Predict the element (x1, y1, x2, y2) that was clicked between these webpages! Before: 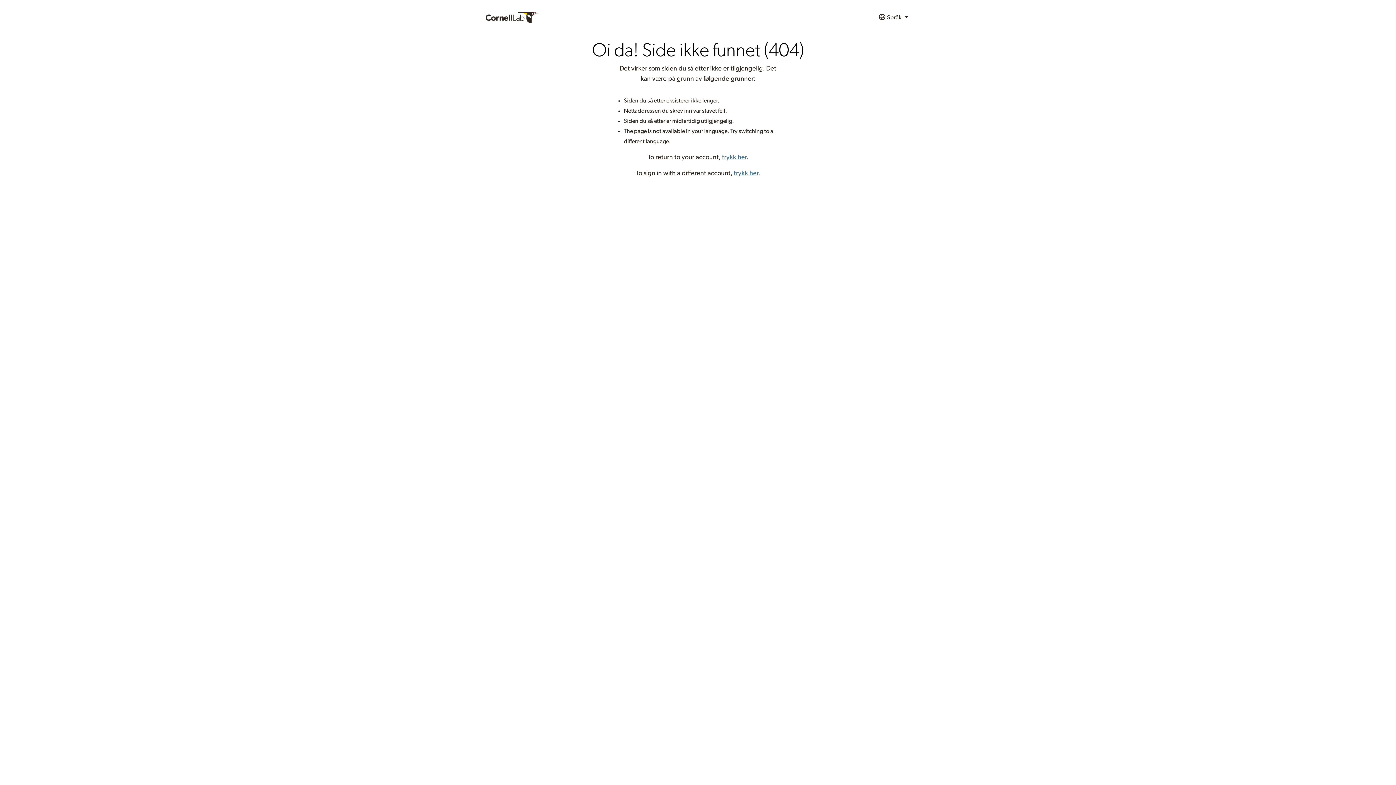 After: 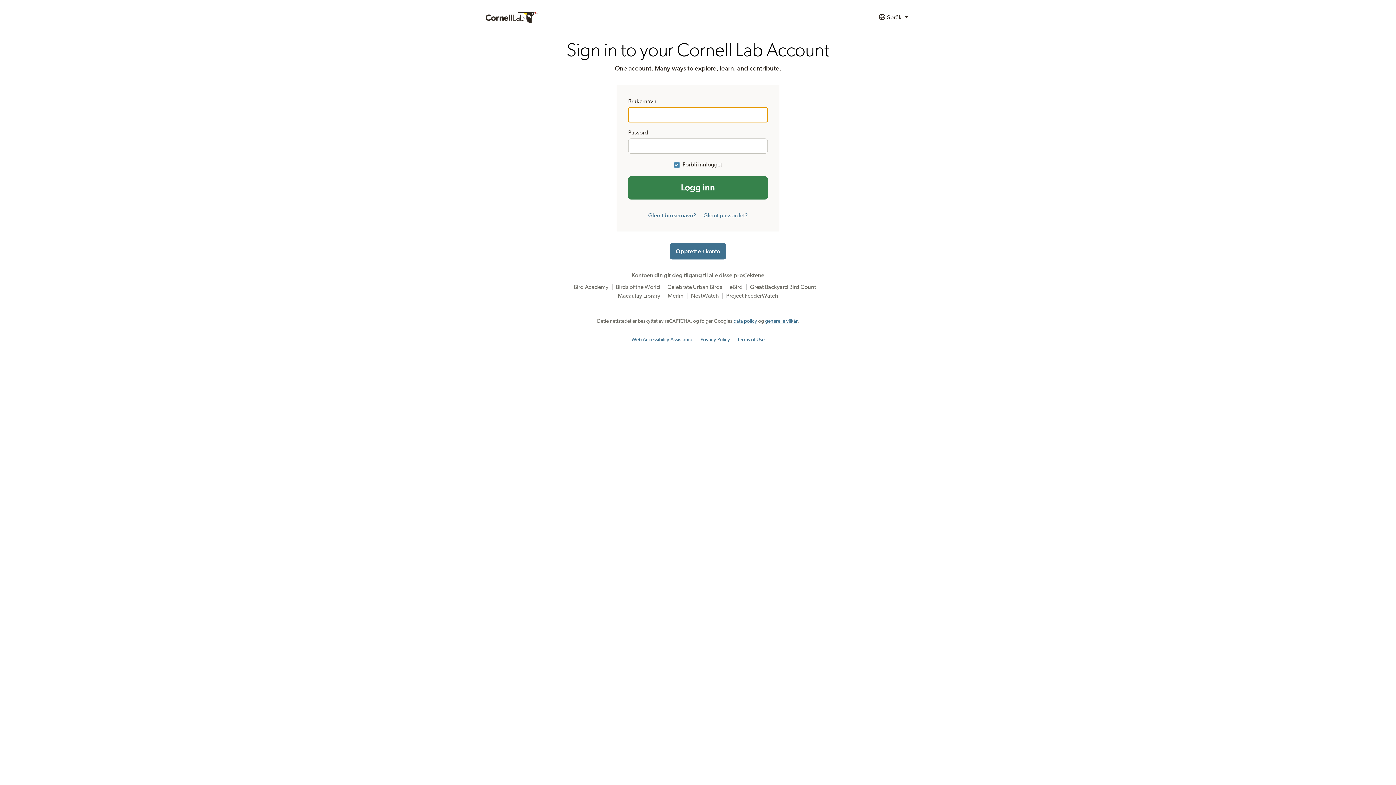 Action: label: trykk her bbox: (722, 154, 746, 160)